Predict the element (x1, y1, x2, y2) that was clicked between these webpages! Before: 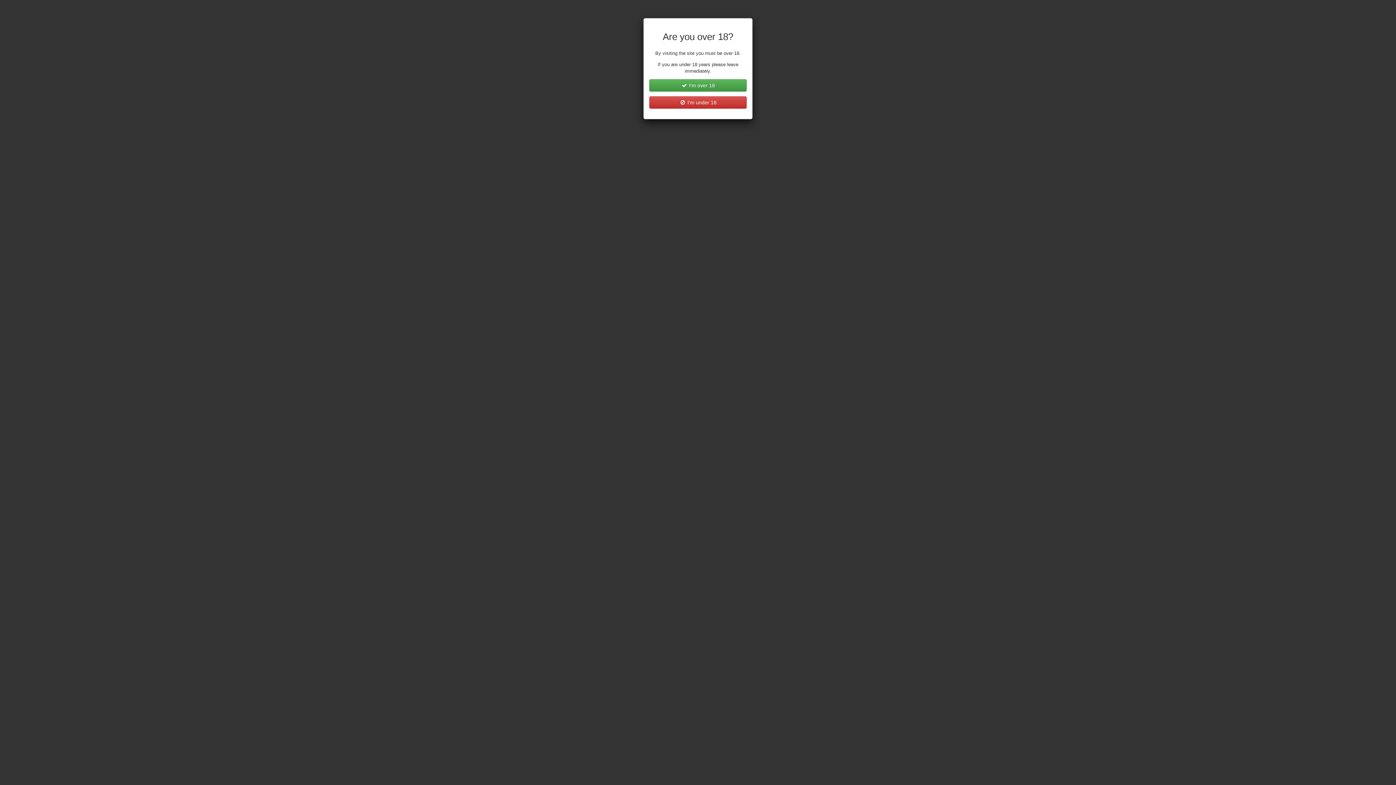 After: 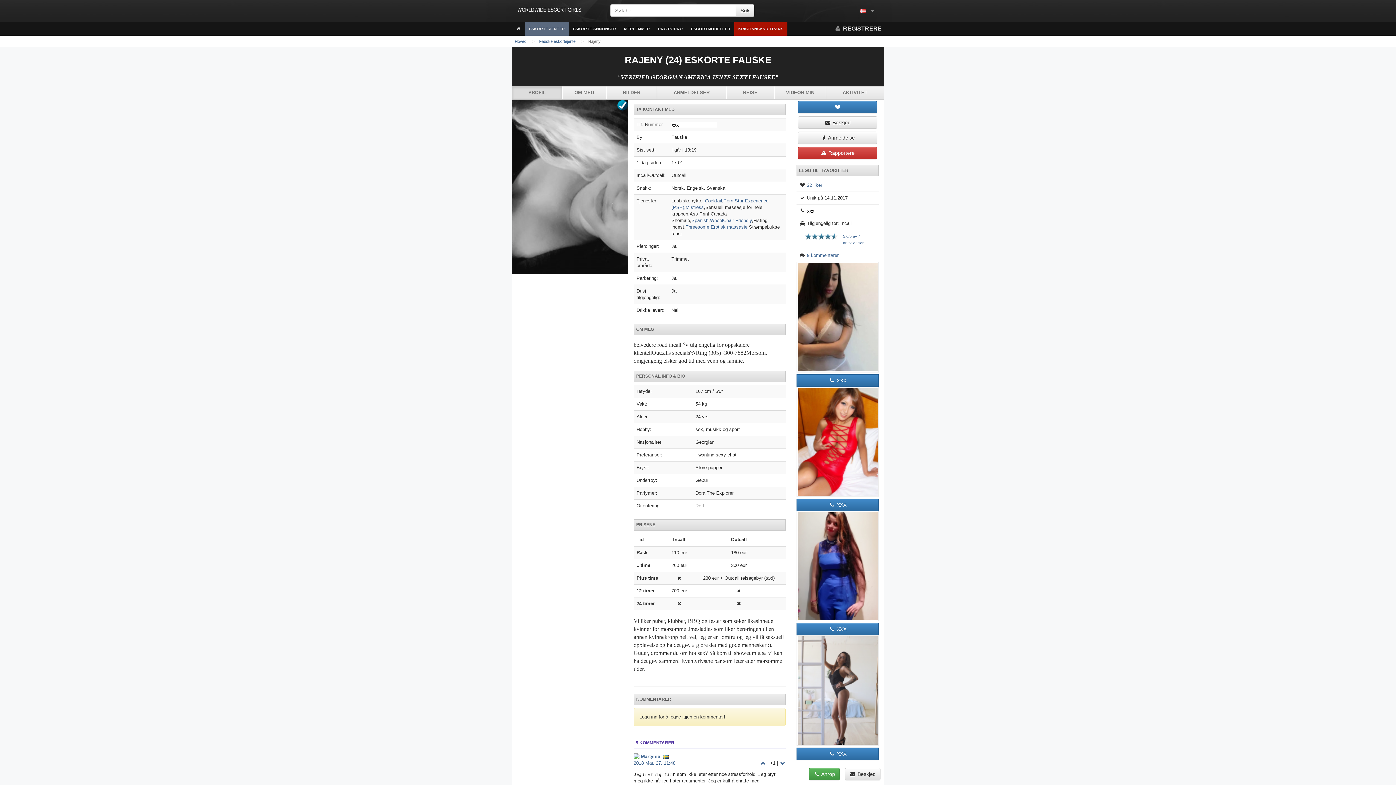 Action: label:  I'm over 18 bbox: (649, 79, 746, 91)